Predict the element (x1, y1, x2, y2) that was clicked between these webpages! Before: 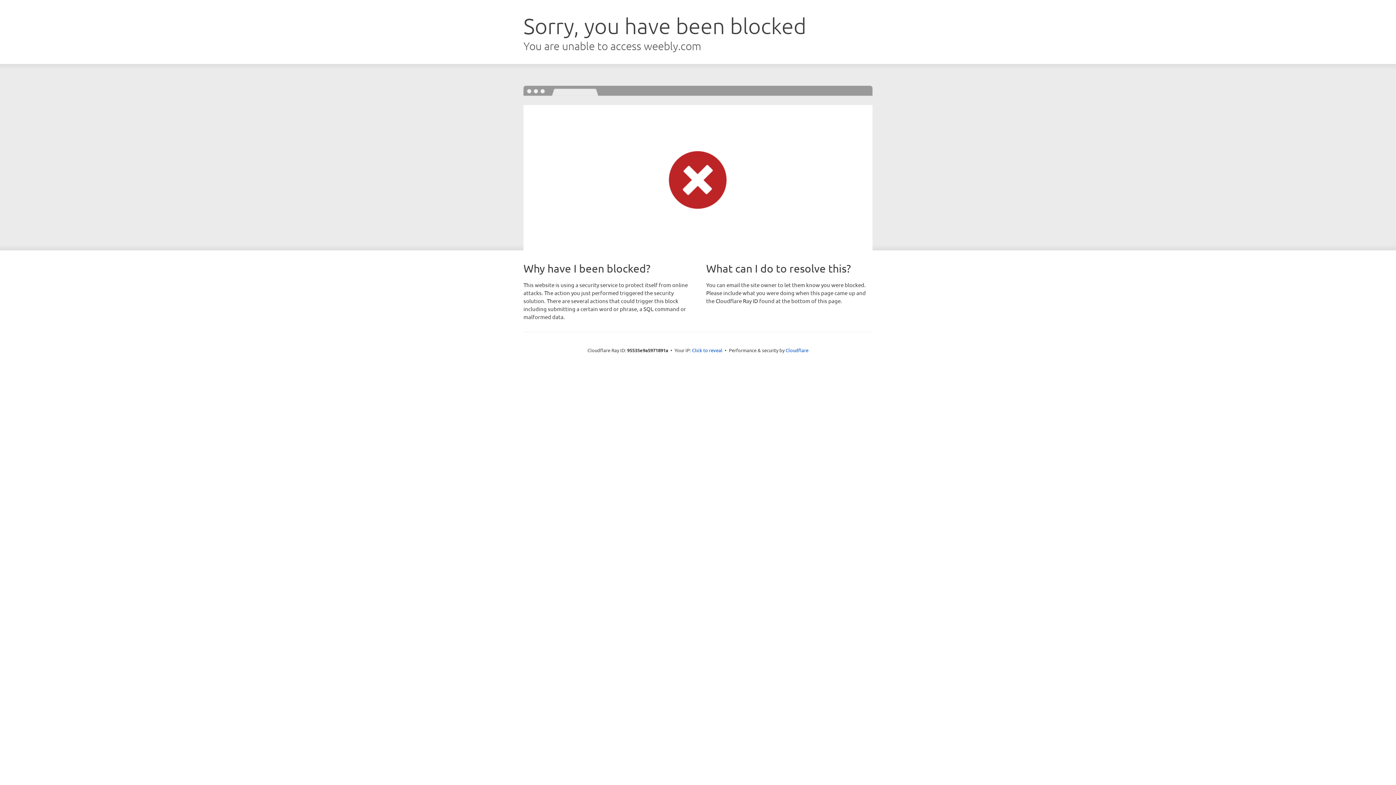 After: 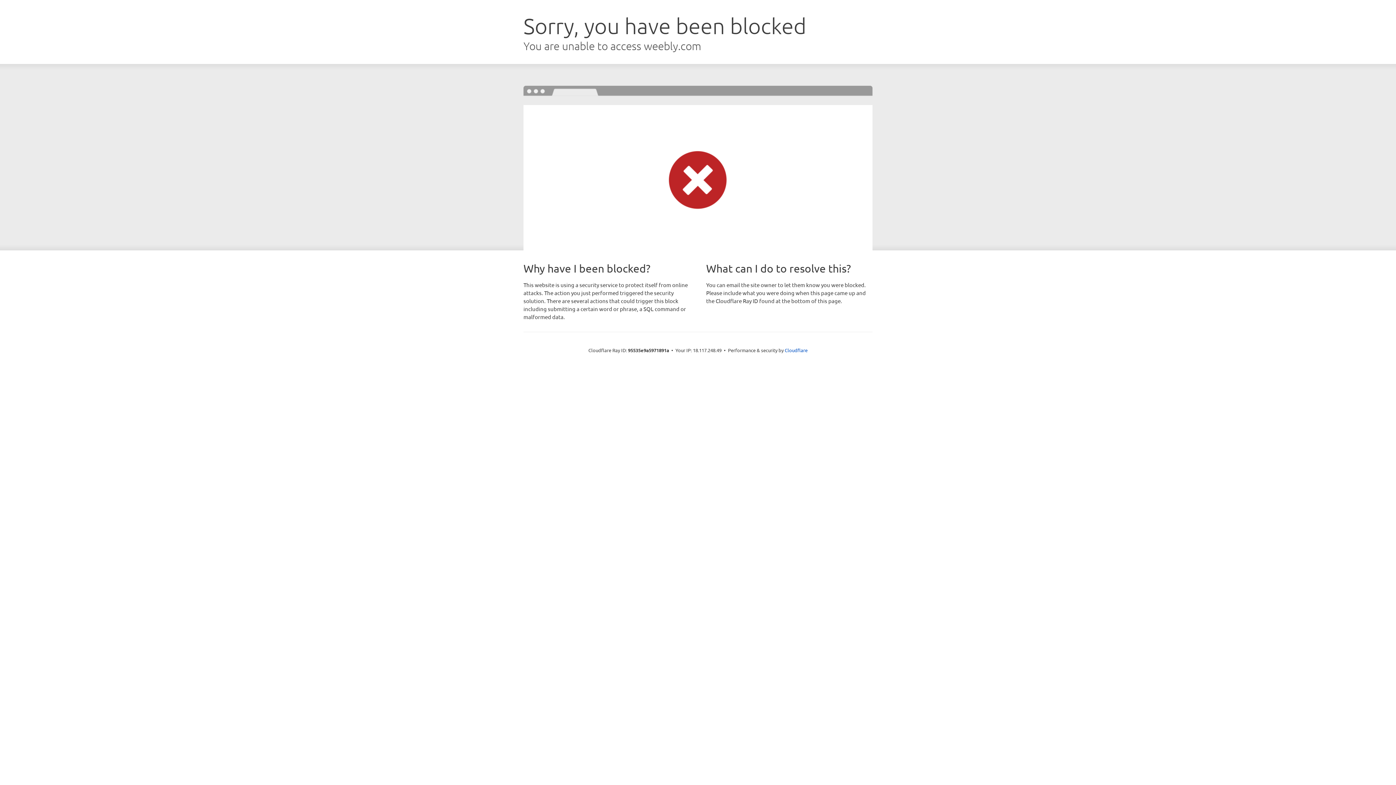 Action: bbox: (692, 346, 722, 353) label: Click to reveal